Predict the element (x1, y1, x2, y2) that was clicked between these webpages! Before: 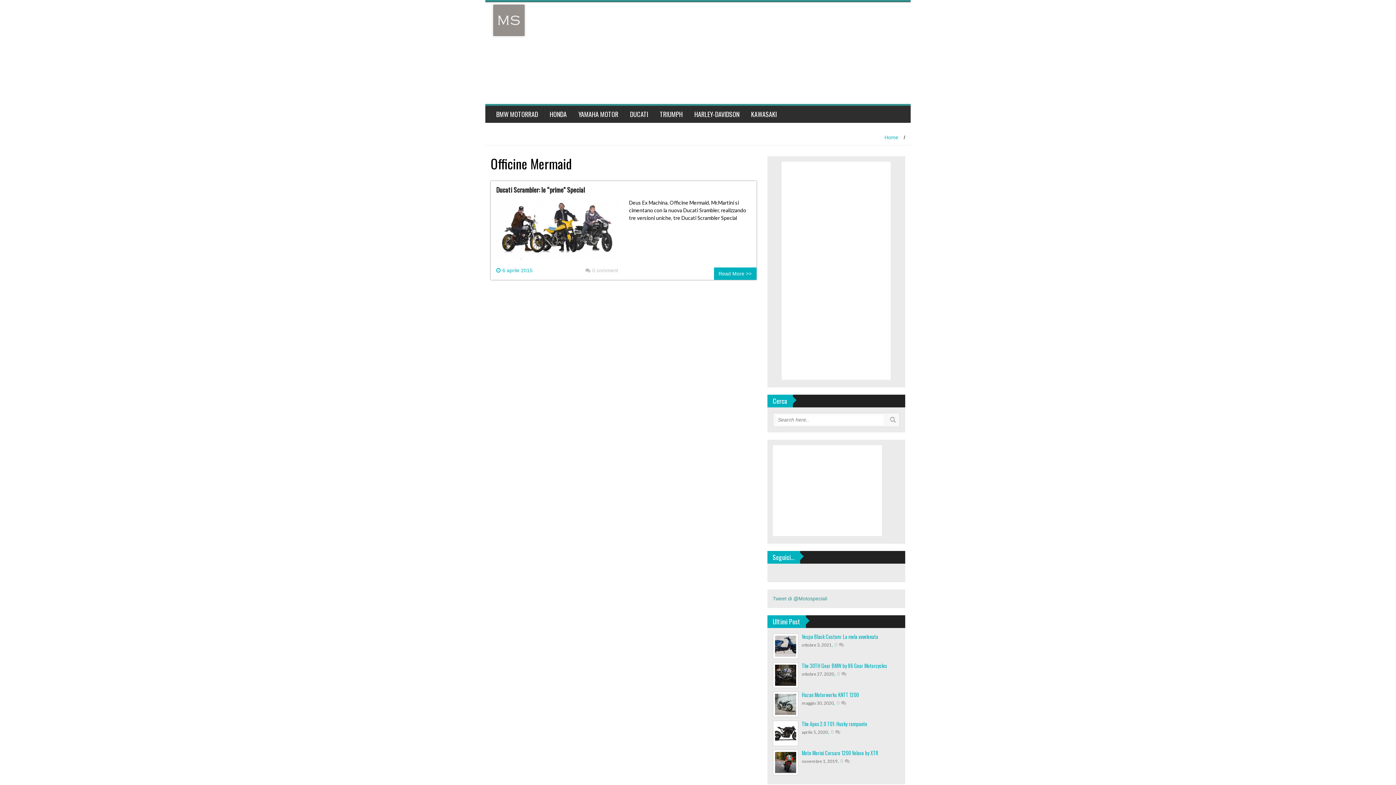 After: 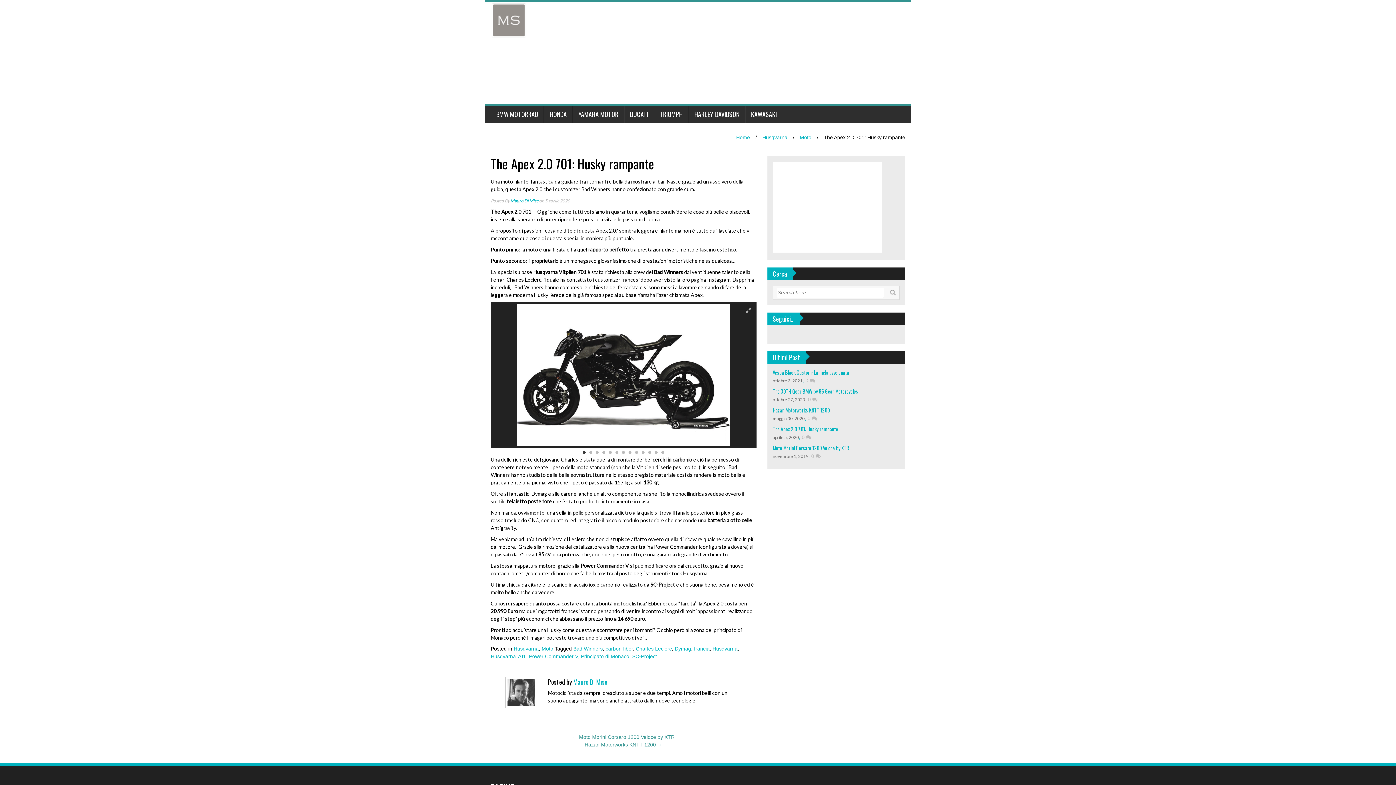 Action: label: The Apex 2.0 701: Husky rampante bbox: (802, 720, 867, 728)